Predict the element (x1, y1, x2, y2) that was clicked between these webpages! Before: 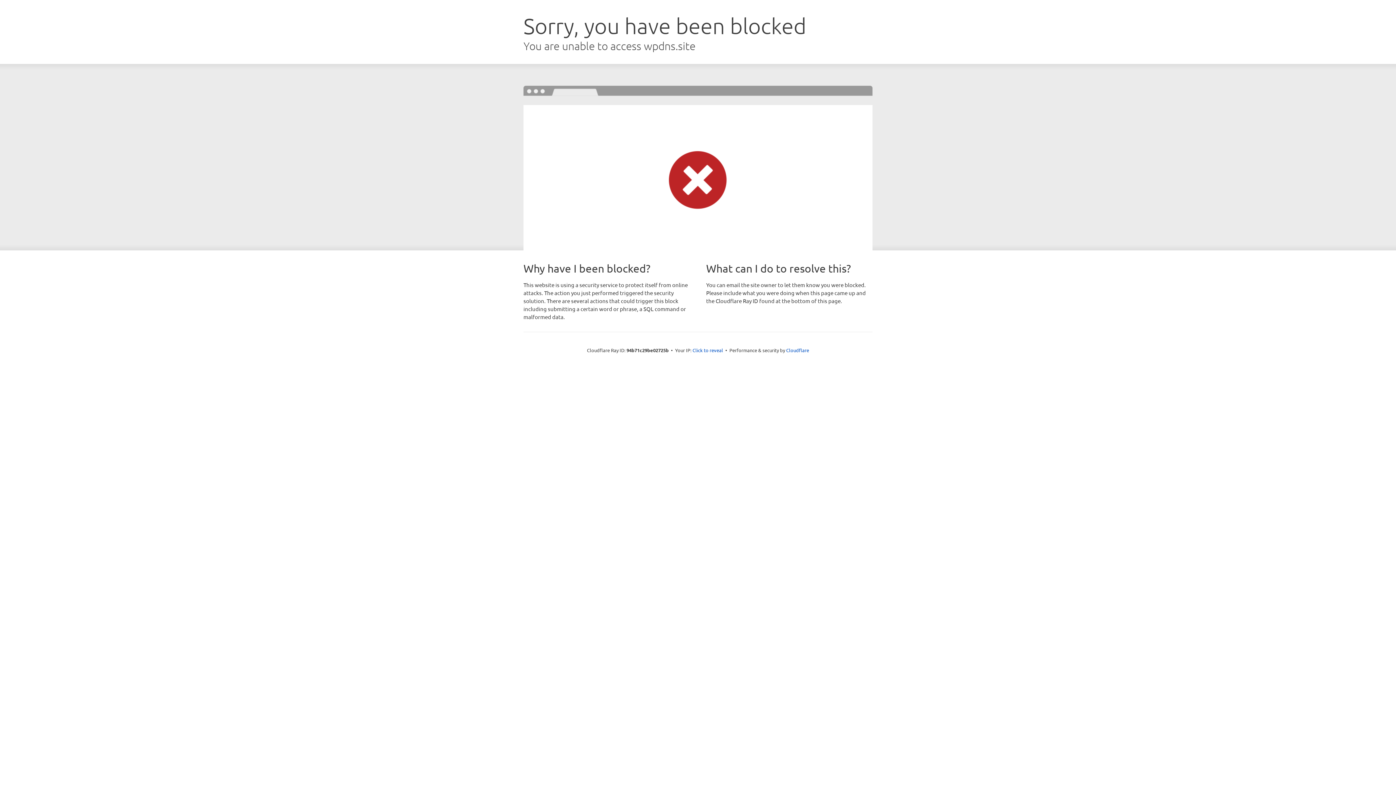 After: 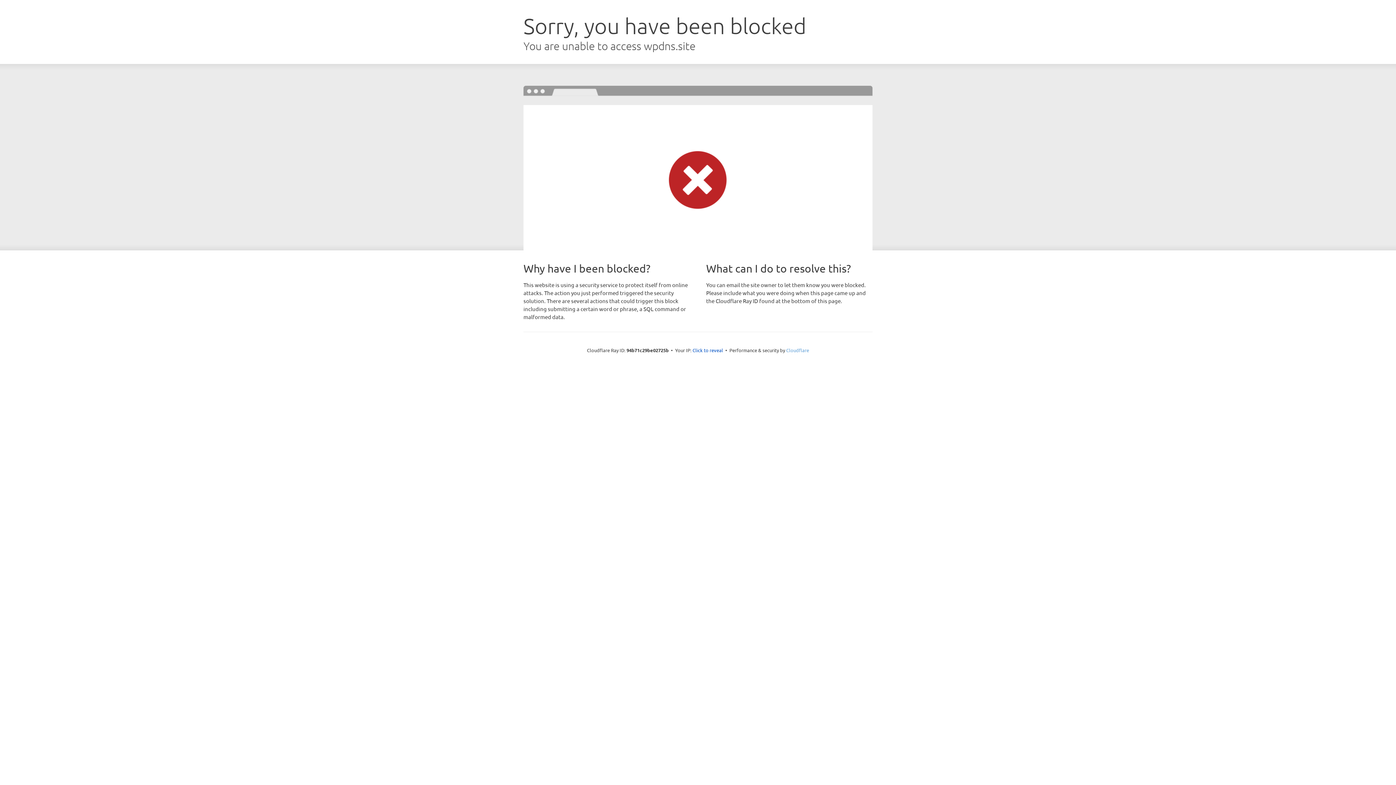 Action: bbox: (786, 347, 809, 353) label: Cloudflare